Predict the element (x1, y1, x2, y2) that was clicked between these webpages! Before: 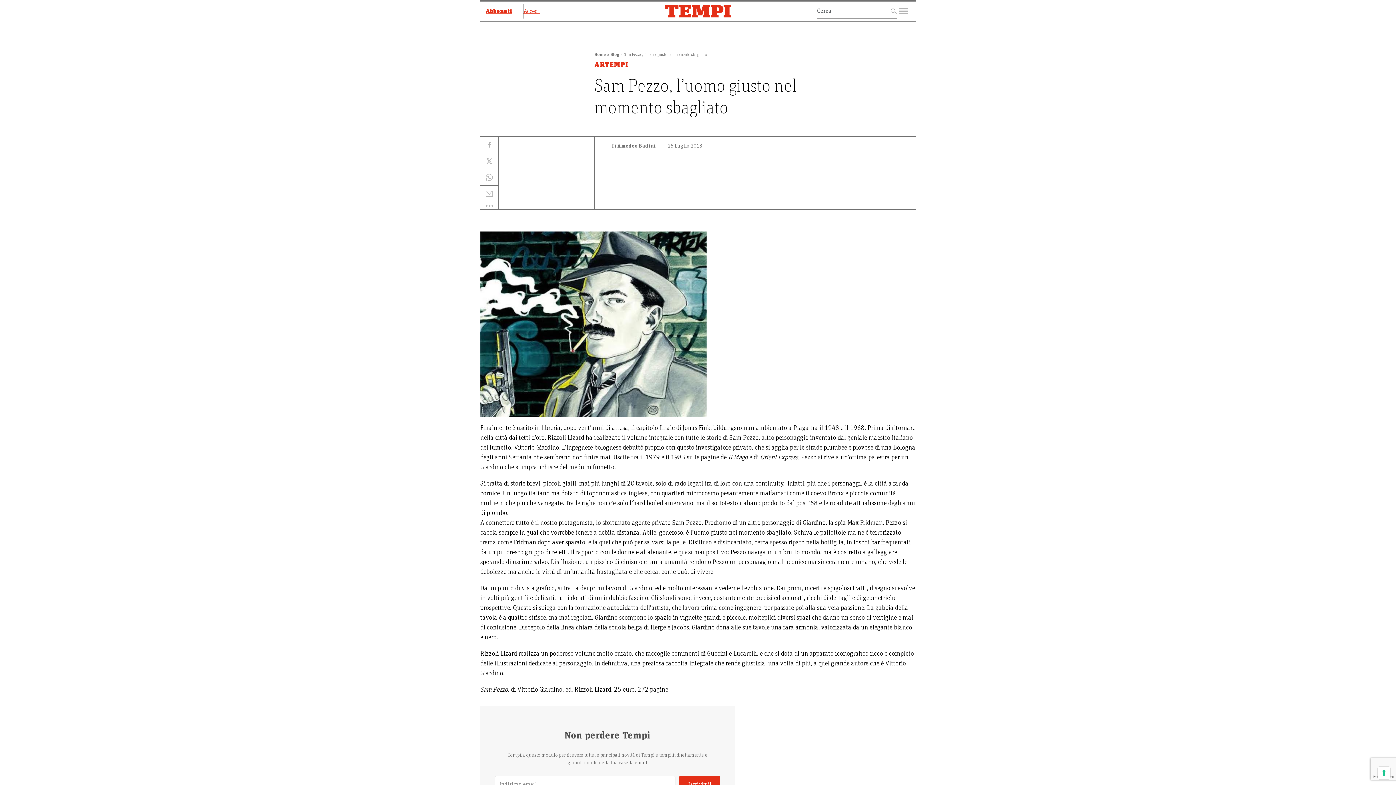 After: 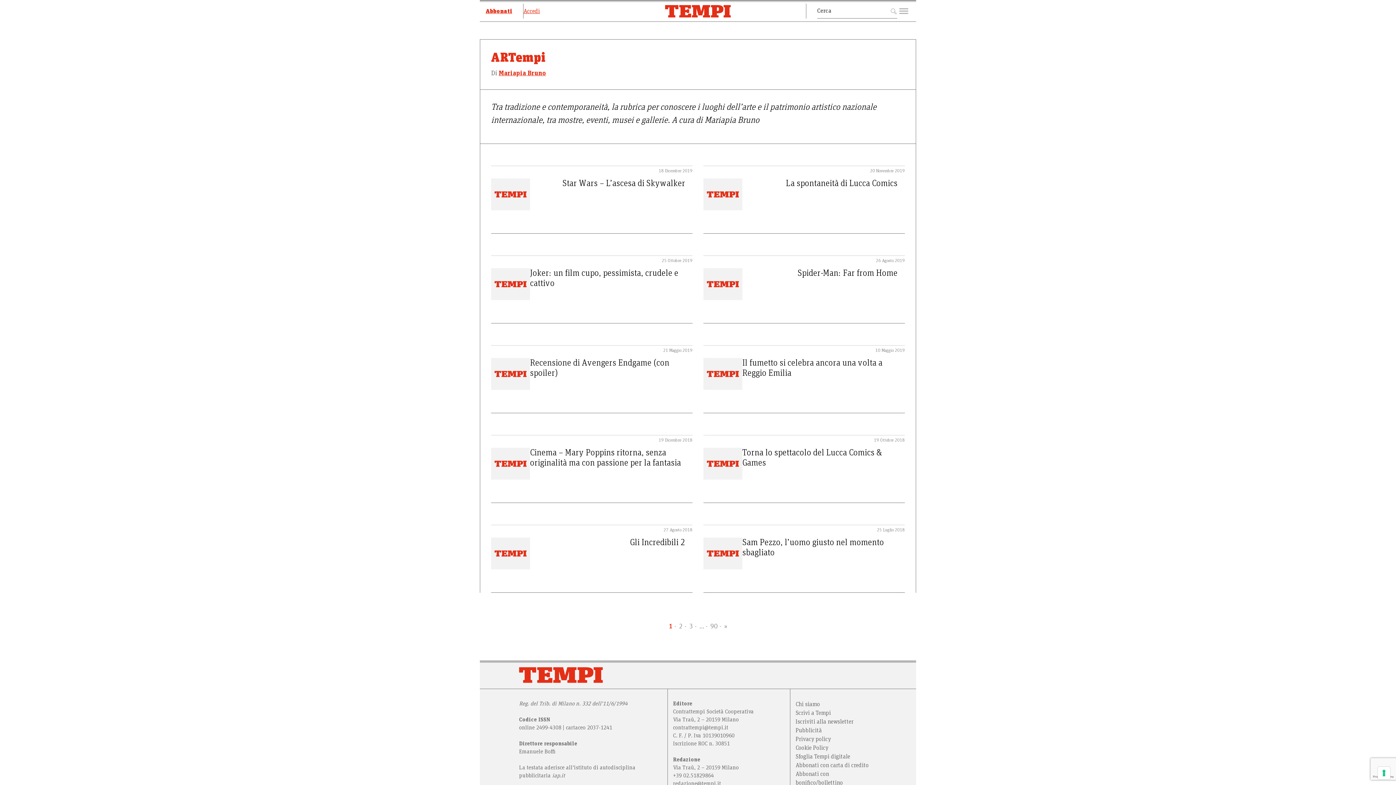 Action: label: ARTEMPI bbox: (594, 61, 628, 68)